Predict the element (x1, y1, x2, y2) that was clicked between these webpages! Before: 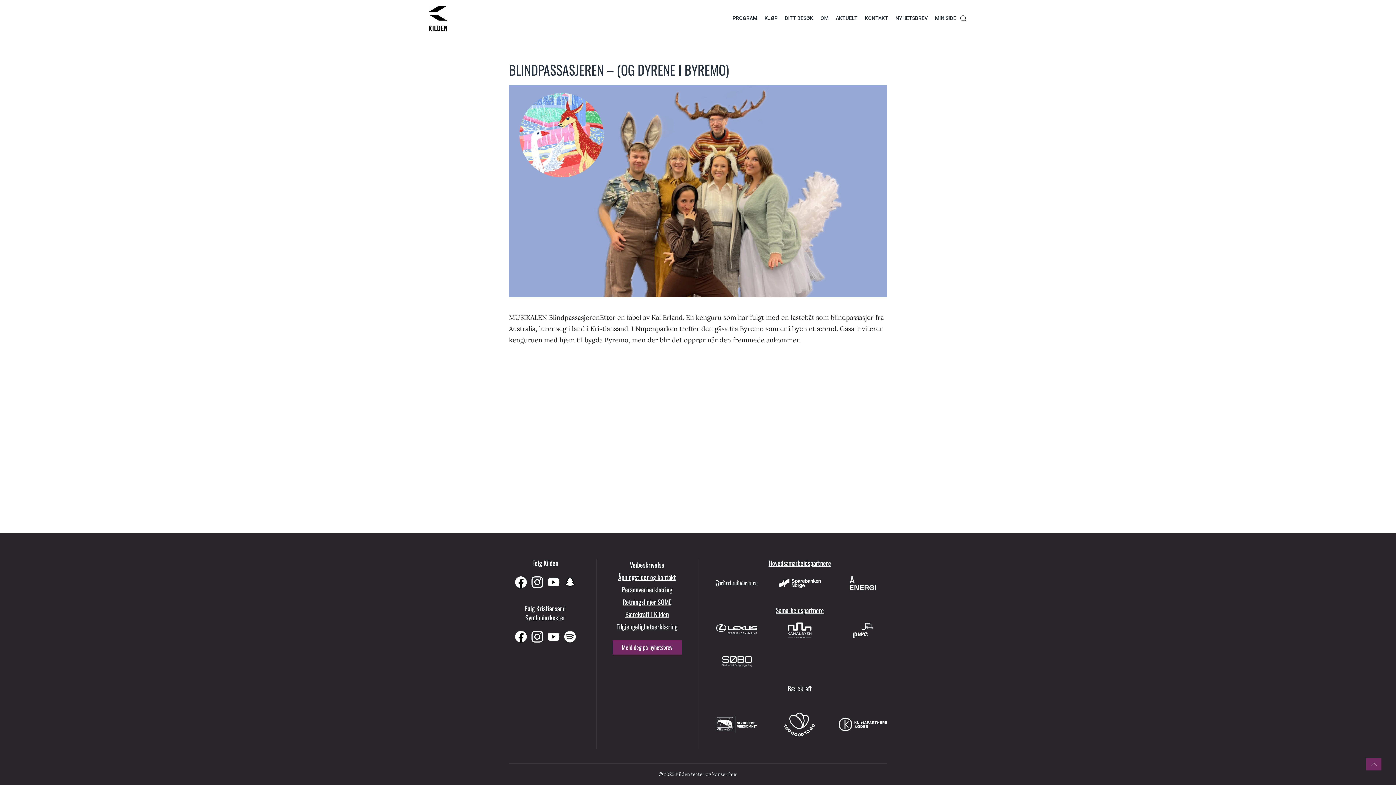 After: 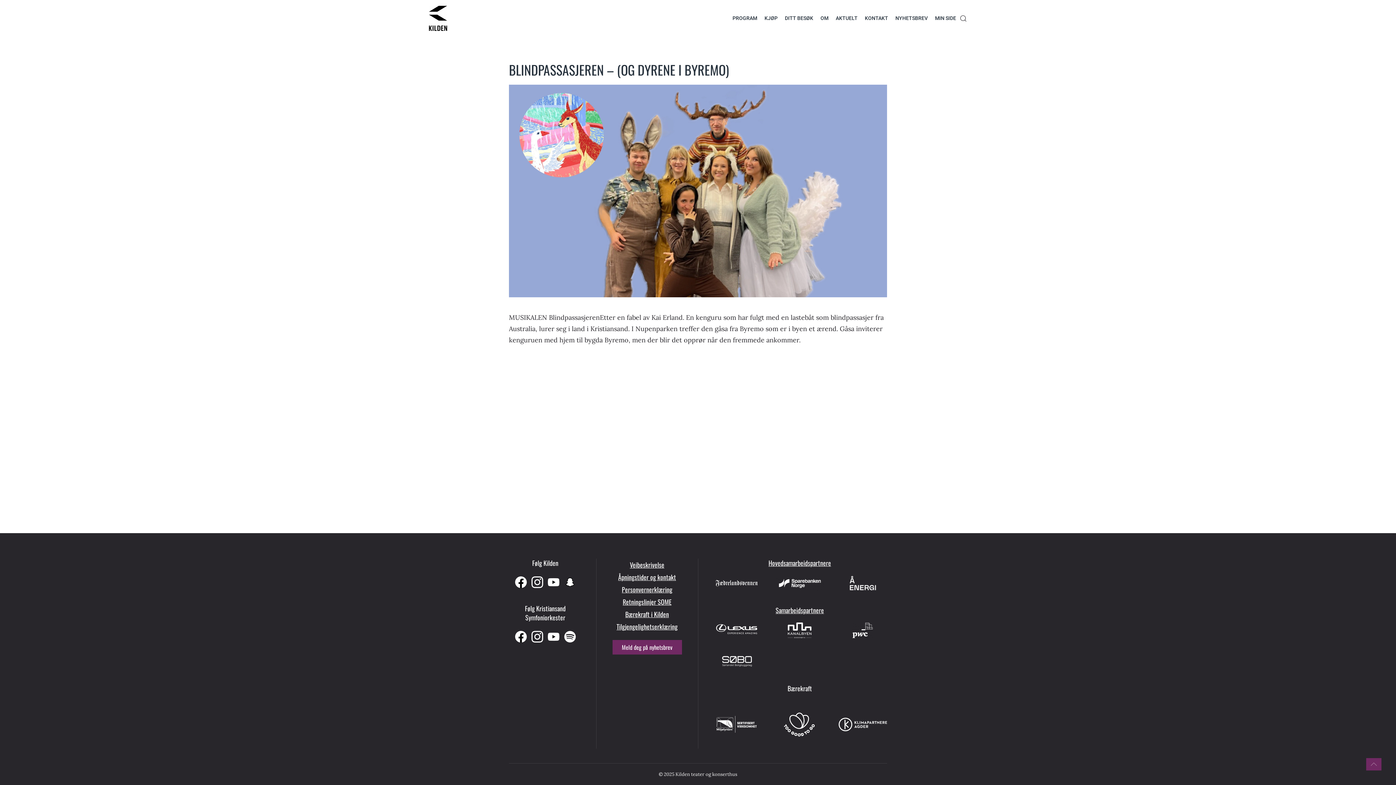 Action: bbox: (530, 577, 544, 586)